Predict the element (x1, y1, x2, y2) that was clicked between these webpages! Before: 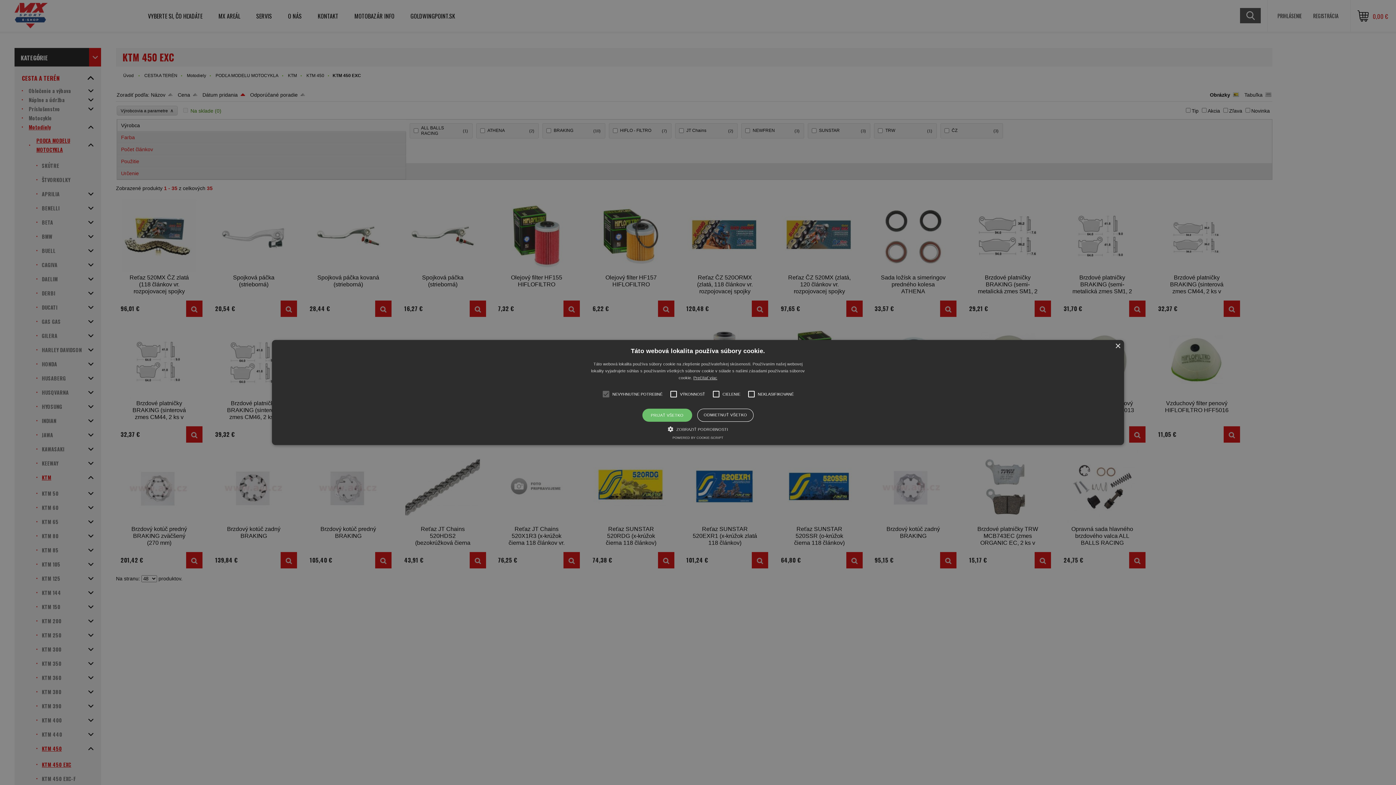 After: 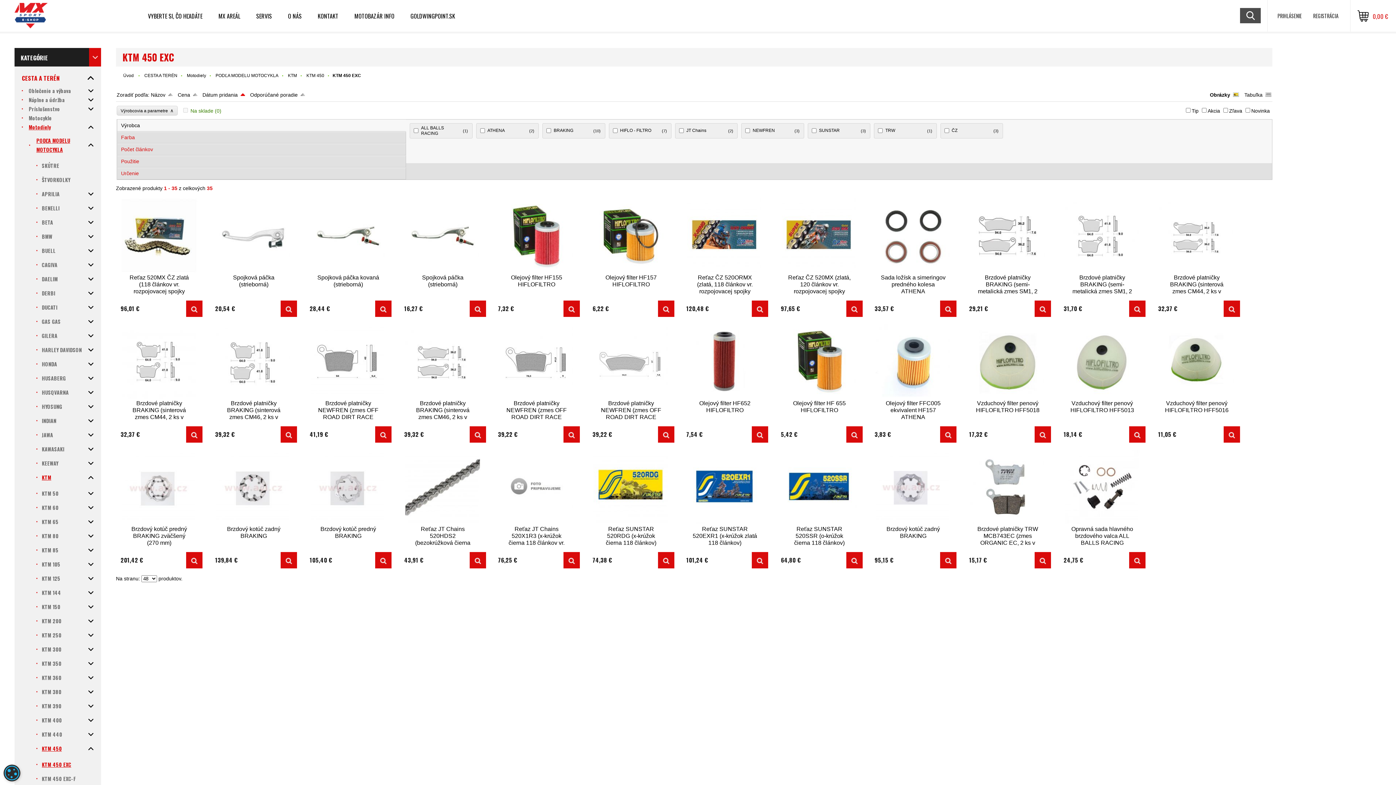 Action: bbox: (642, 408, 692, 422) label: PRIJAŤ VŠETKO